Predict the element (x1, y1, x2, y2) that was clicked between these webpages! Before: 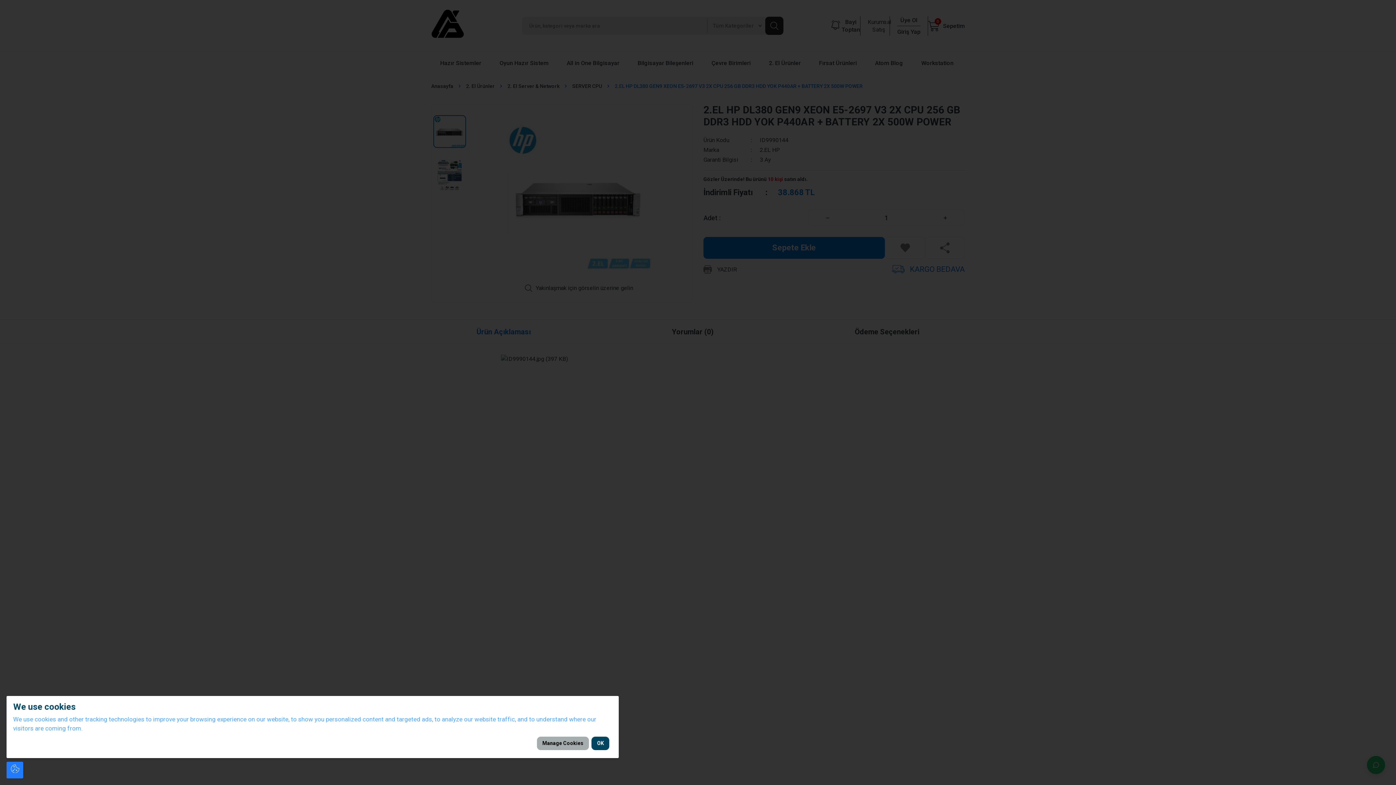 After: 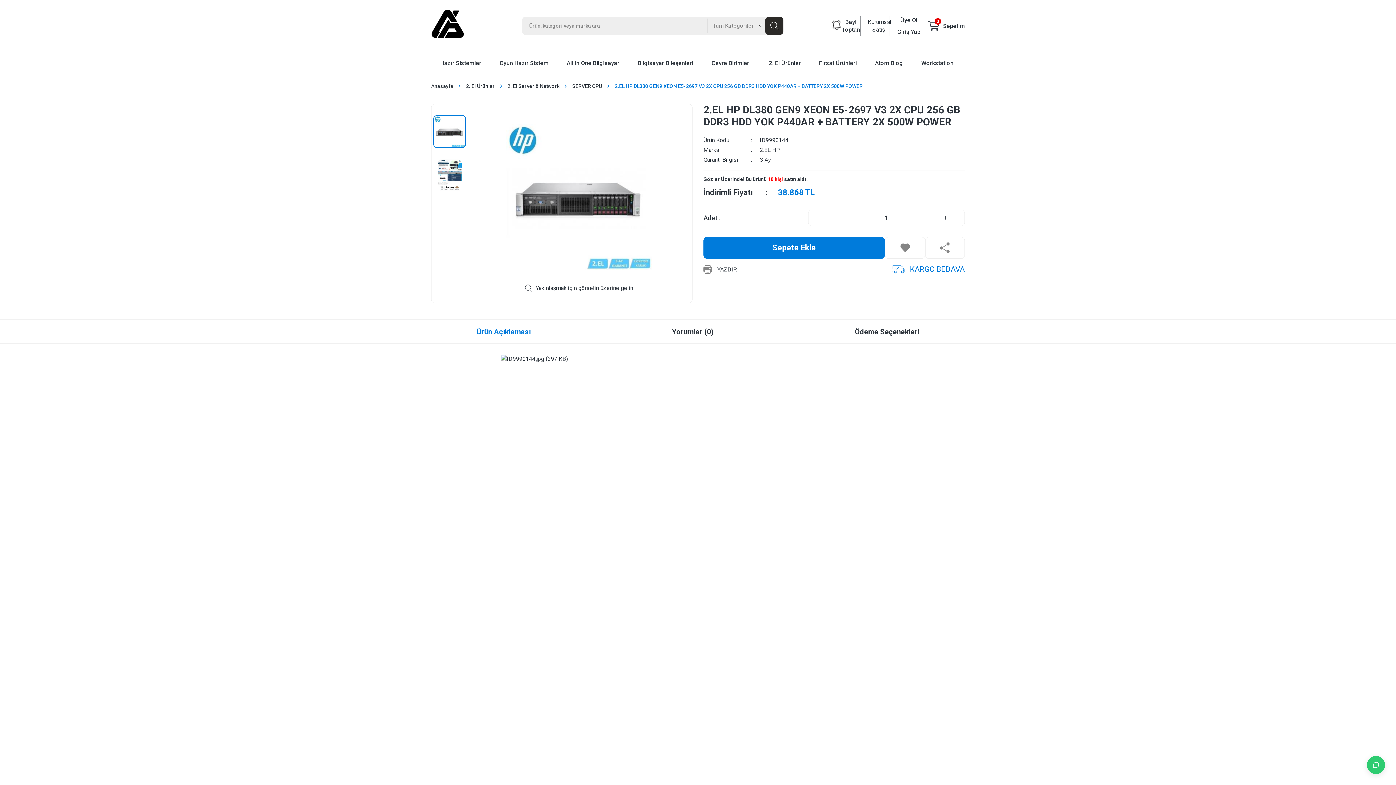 Action: label: OK bbox: (591, 737, 609, 750)